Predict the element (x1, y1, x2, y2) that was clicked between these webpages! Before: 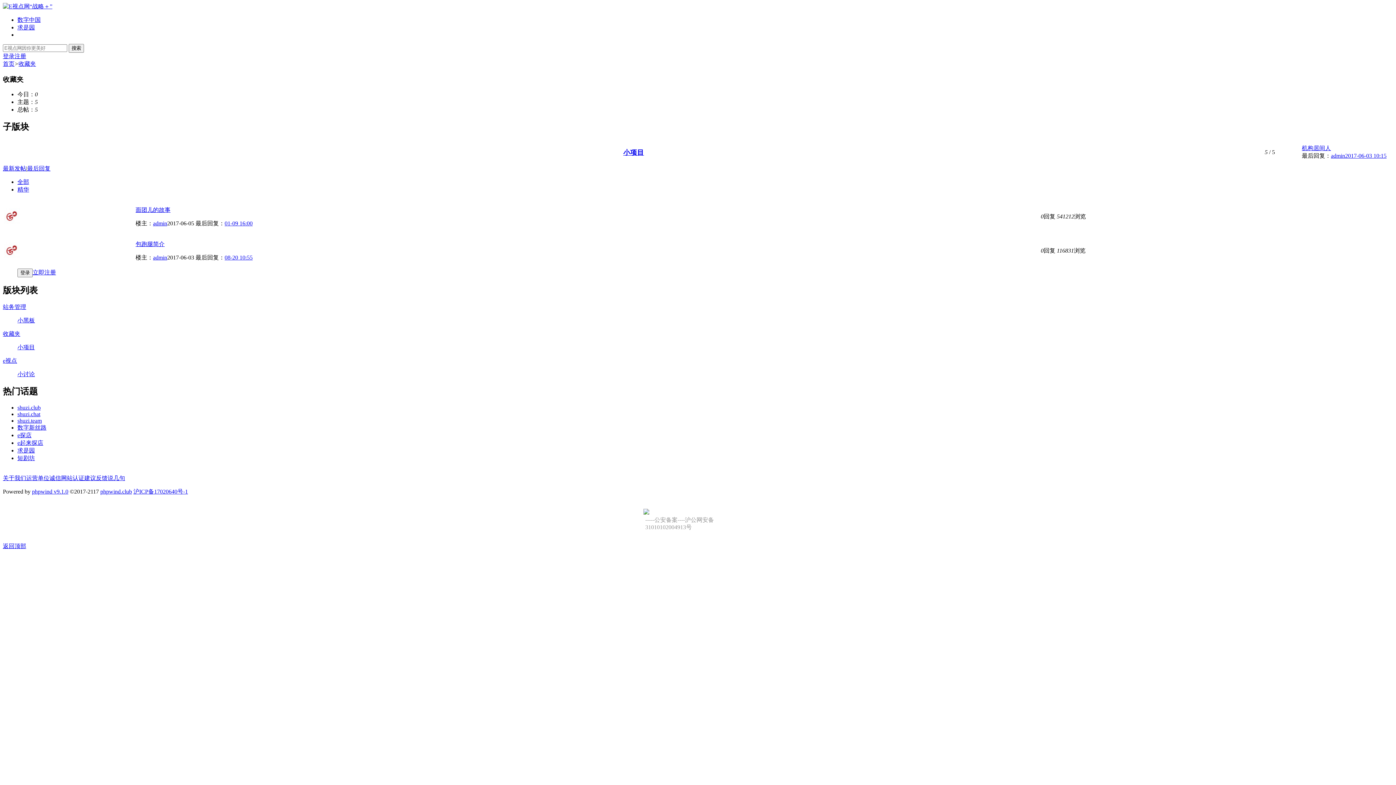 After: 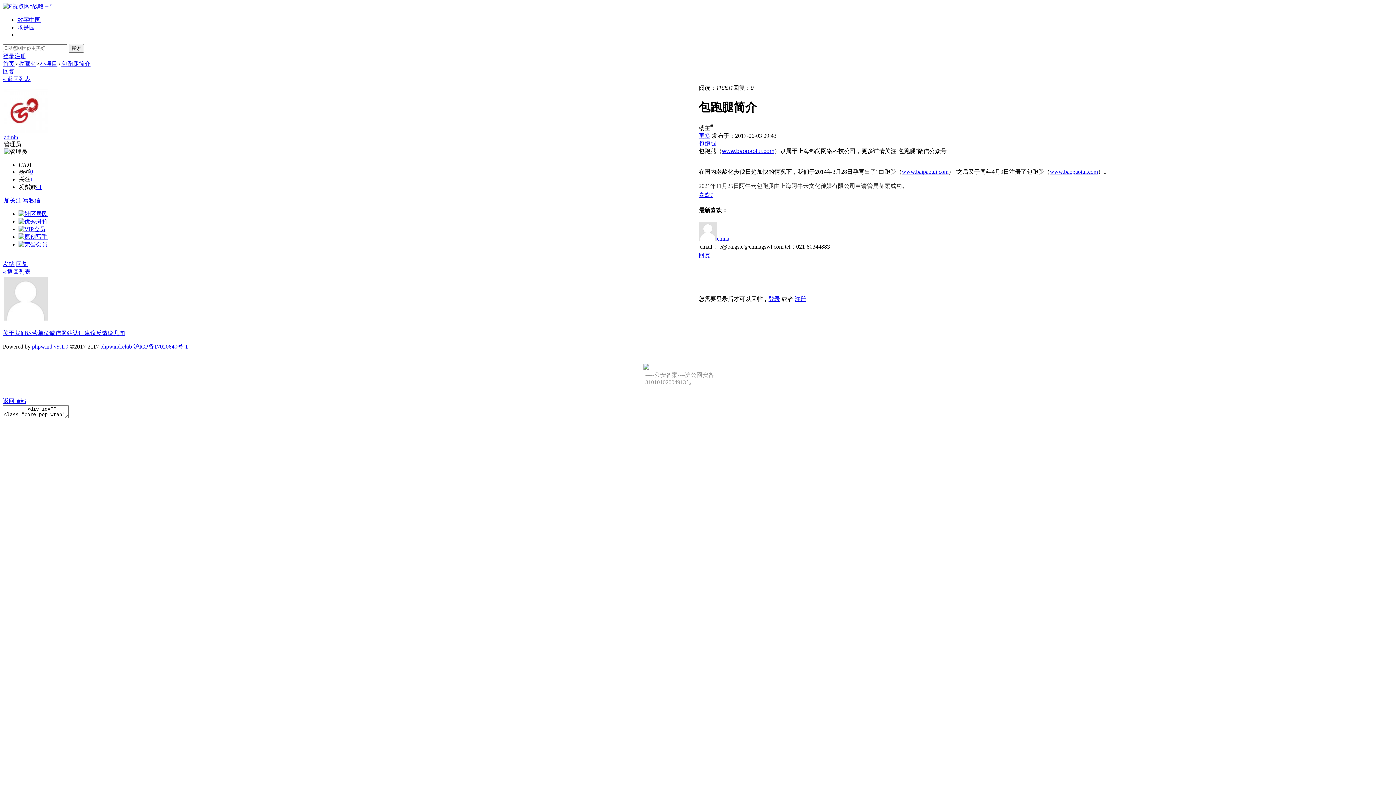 Action: bbox: (135, 241, 164, 247) label: 包跑腿简介